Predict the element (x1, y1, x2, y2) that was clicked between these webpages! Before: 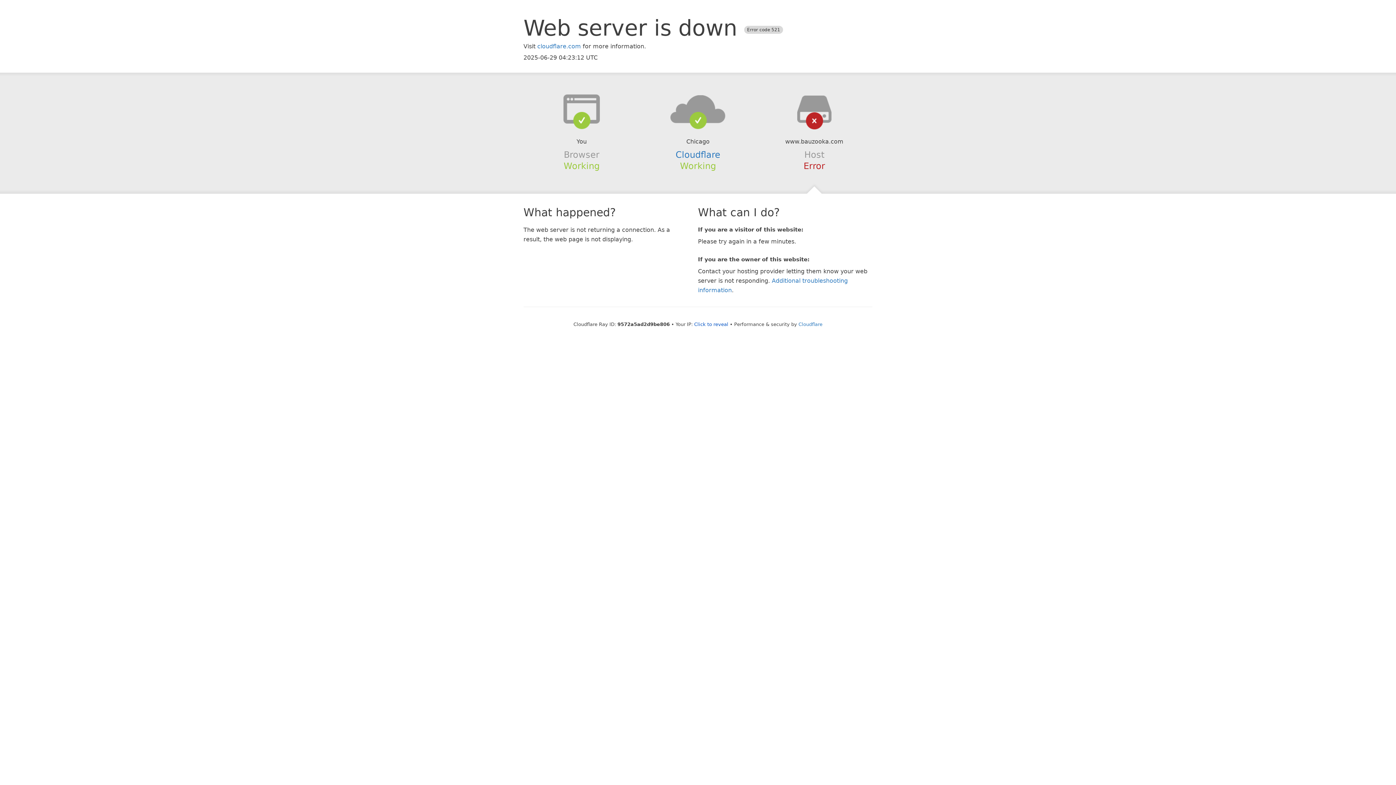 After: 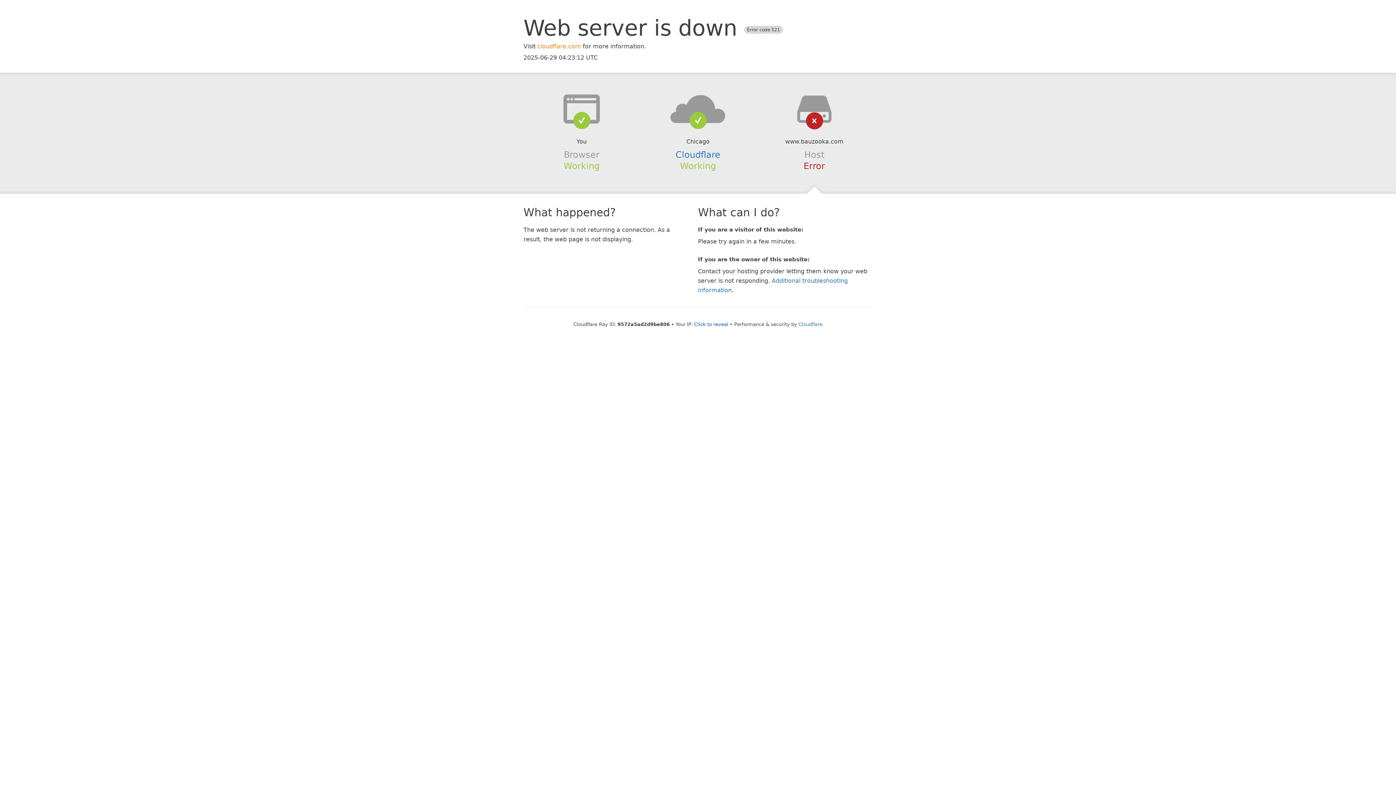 Action: bbox: (537, 42, 581, 49) label: cloudflare.com